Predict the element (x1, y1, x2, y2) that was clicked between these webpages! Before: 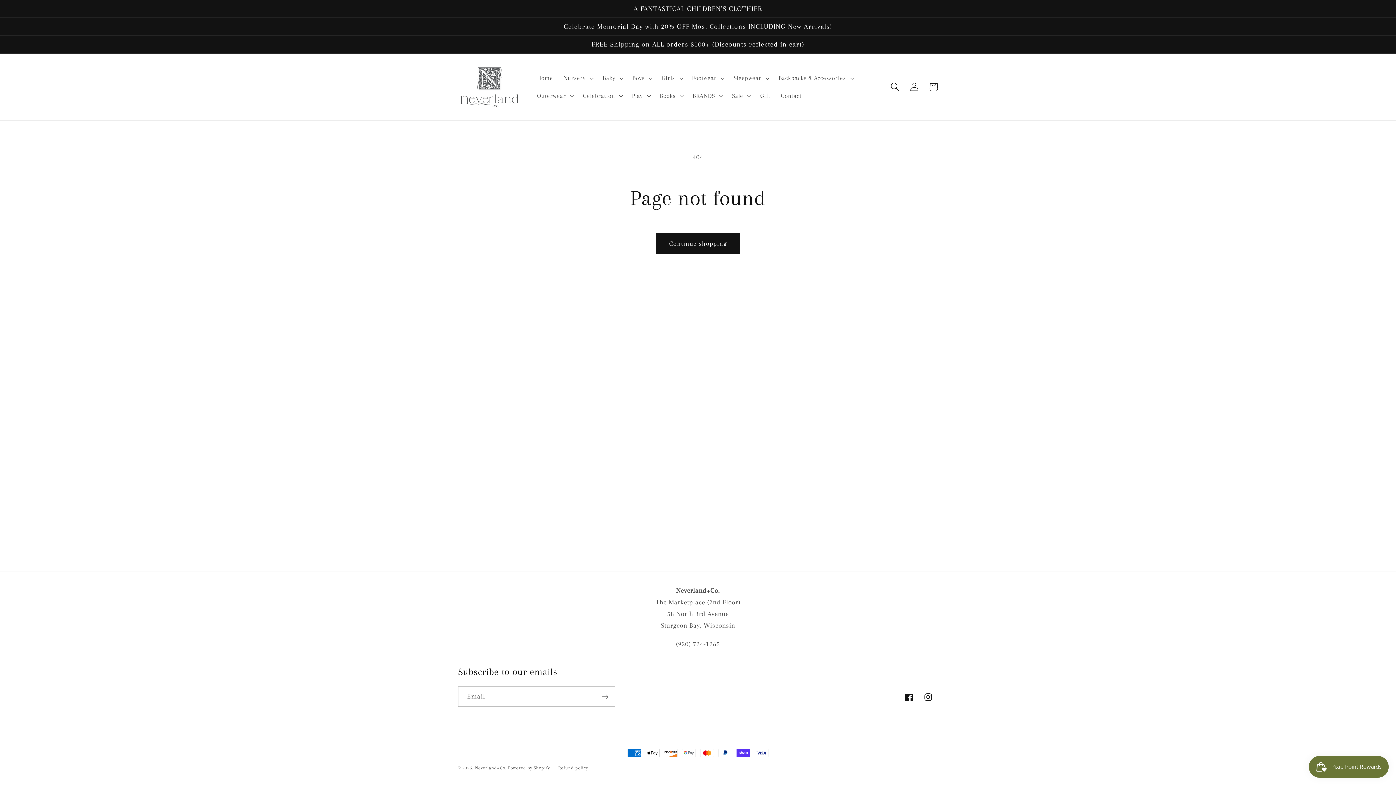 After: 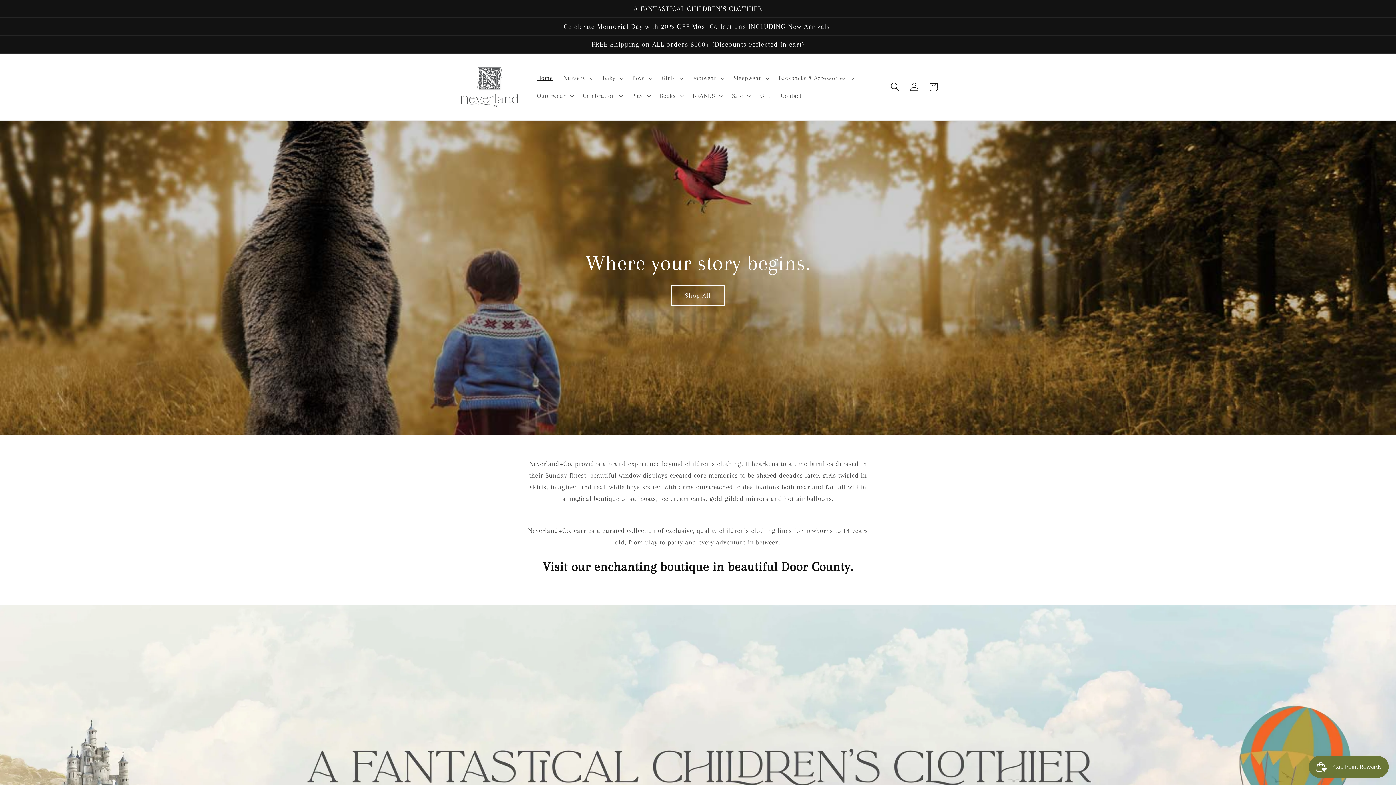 Action: bbox: (475, 765, 508, 770) label: Neverland+Co. 